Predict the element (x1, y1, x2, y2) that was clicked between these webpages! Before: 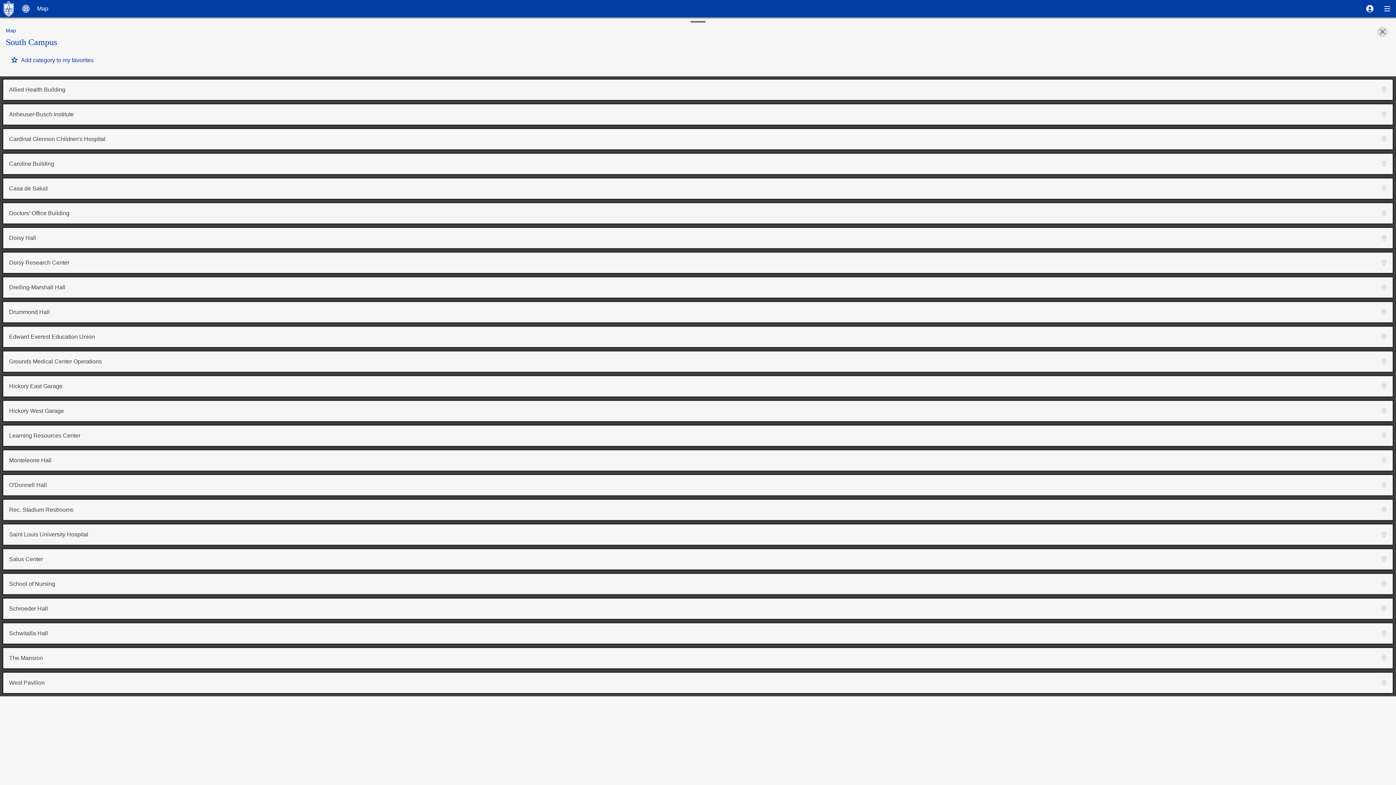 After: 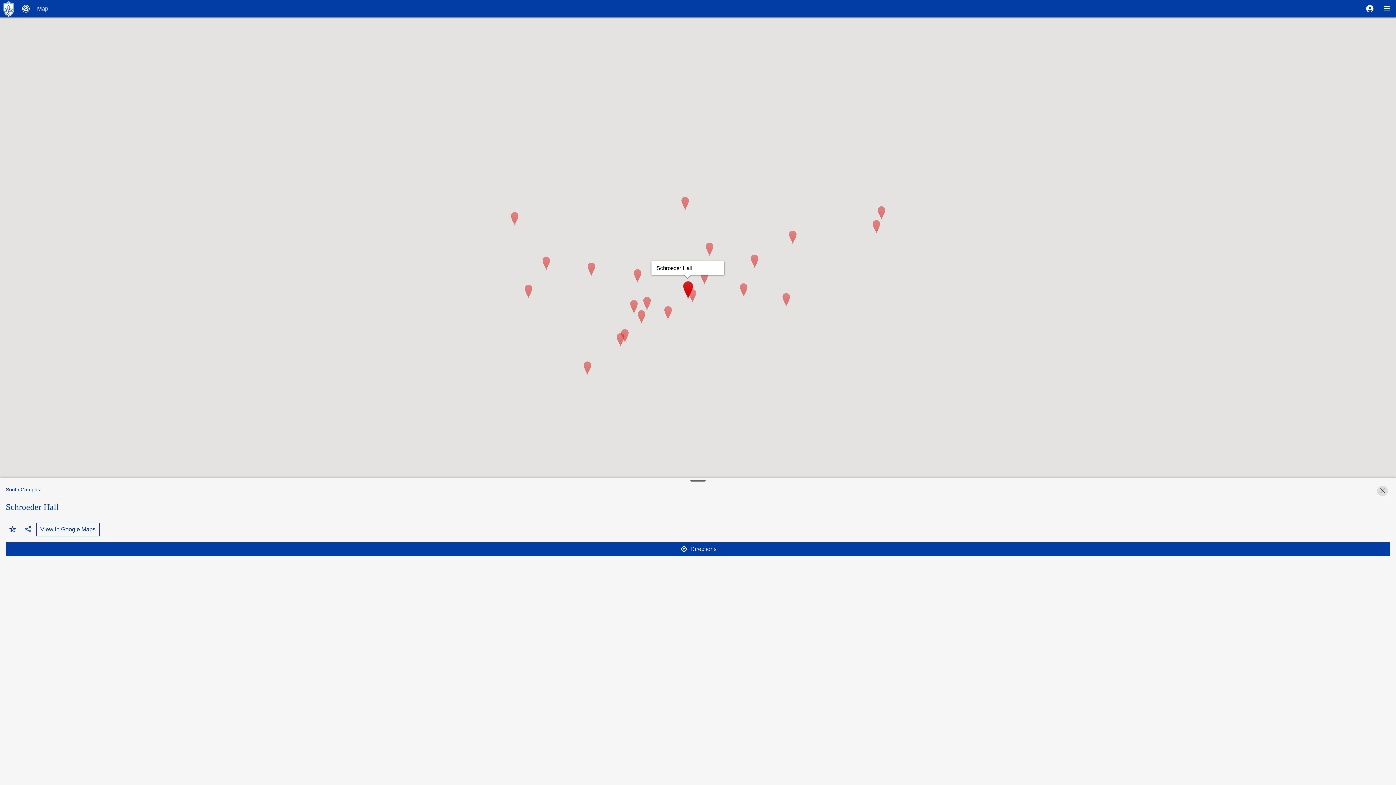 Action: label: Schroeder Hall
 bbox: (2, 597, 1394, 620)